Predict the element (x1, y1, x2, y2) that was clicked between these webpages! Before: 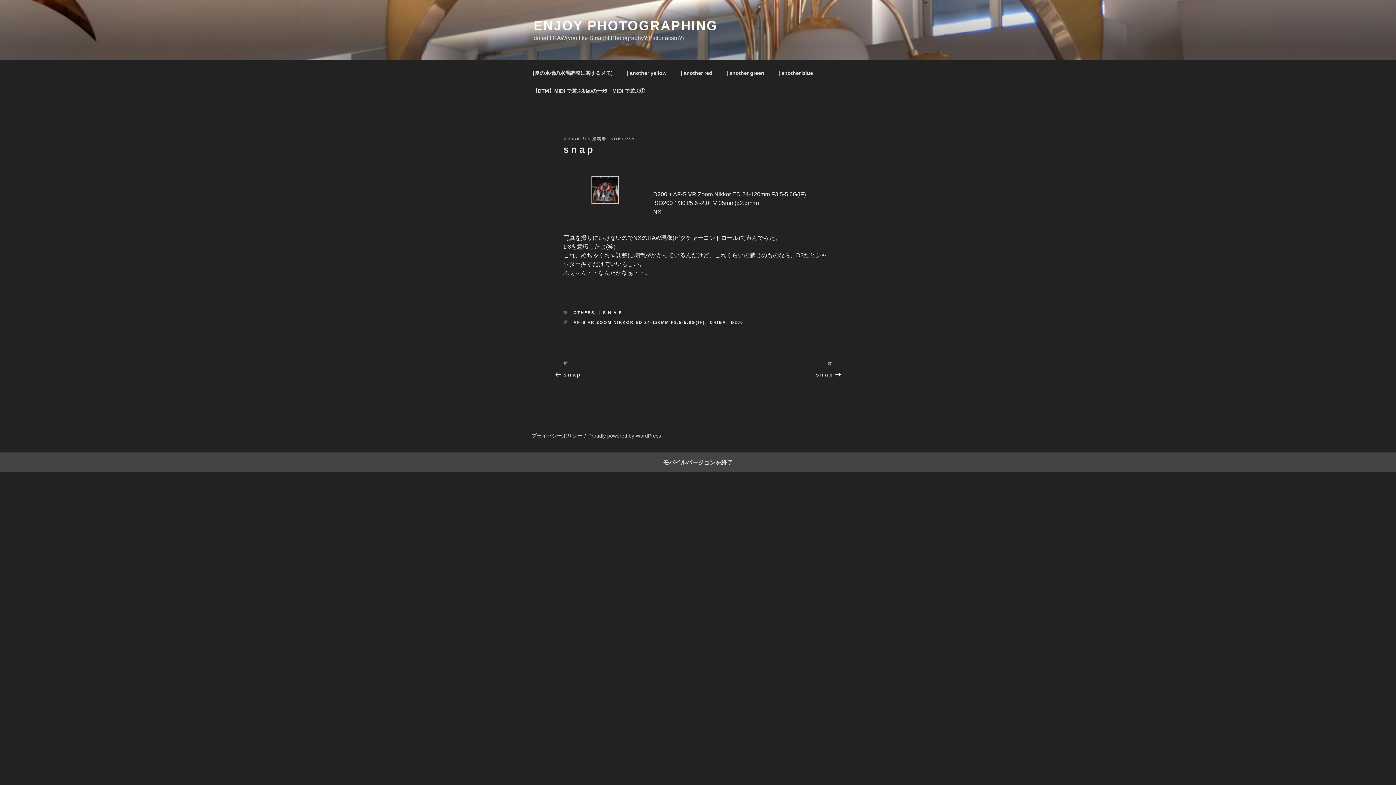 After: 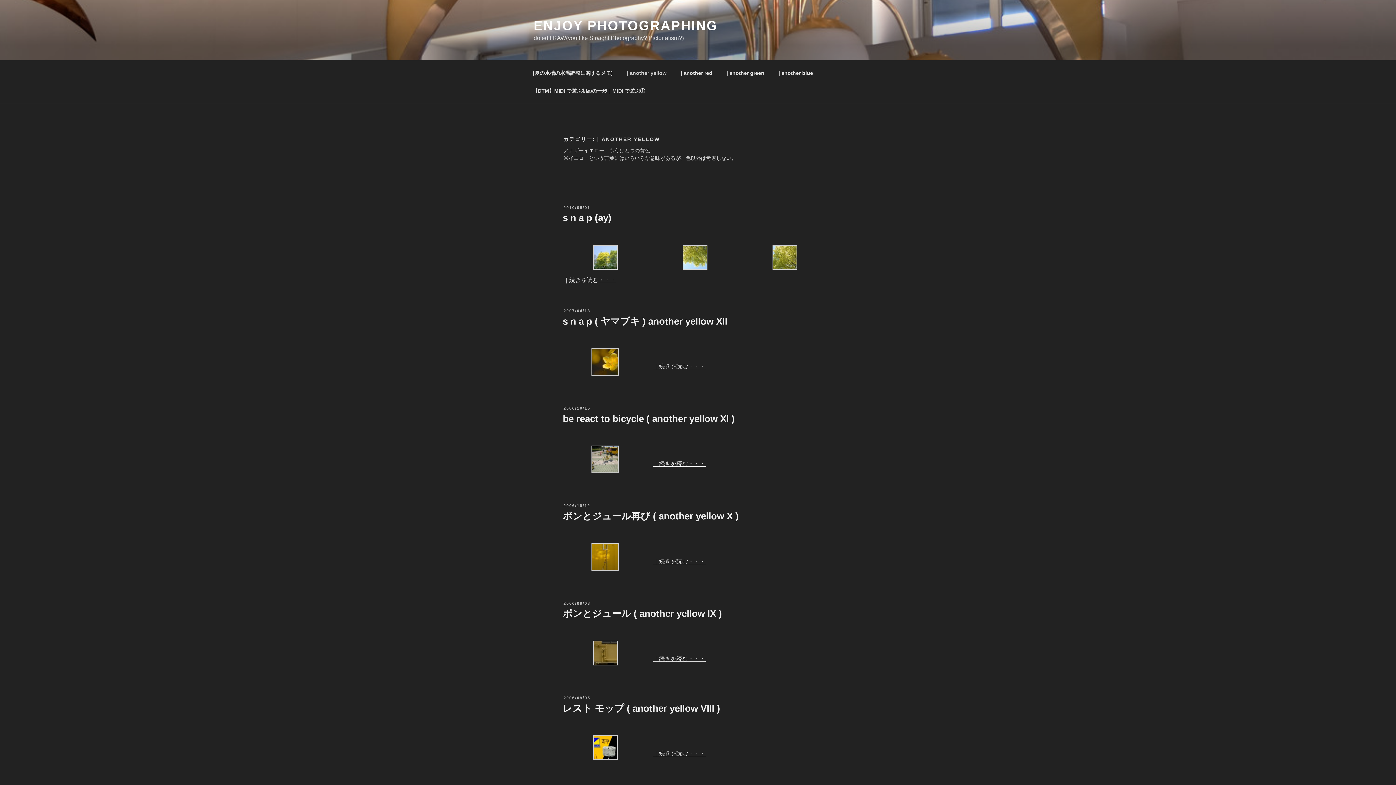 Action: bbox: (620, 64, 673, 82) label: | another yellow